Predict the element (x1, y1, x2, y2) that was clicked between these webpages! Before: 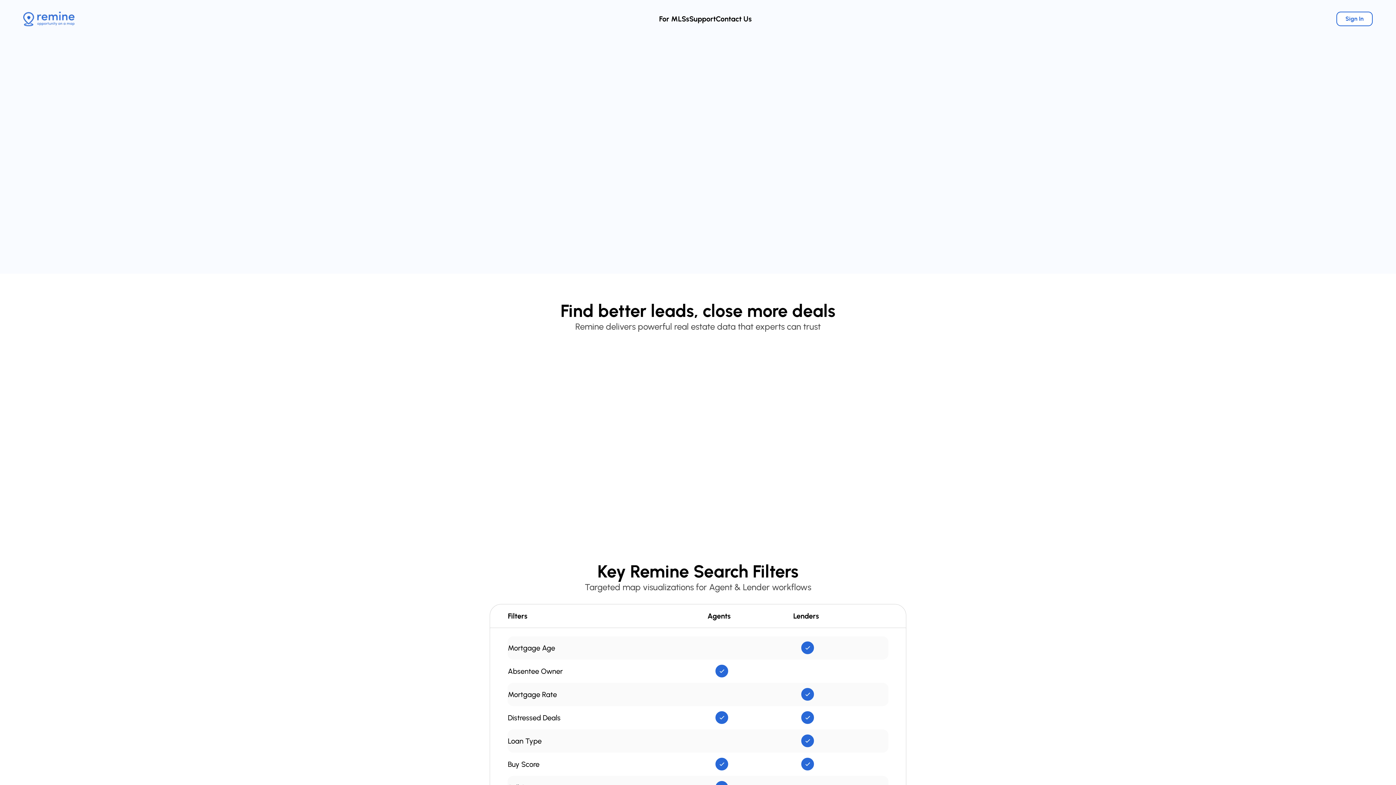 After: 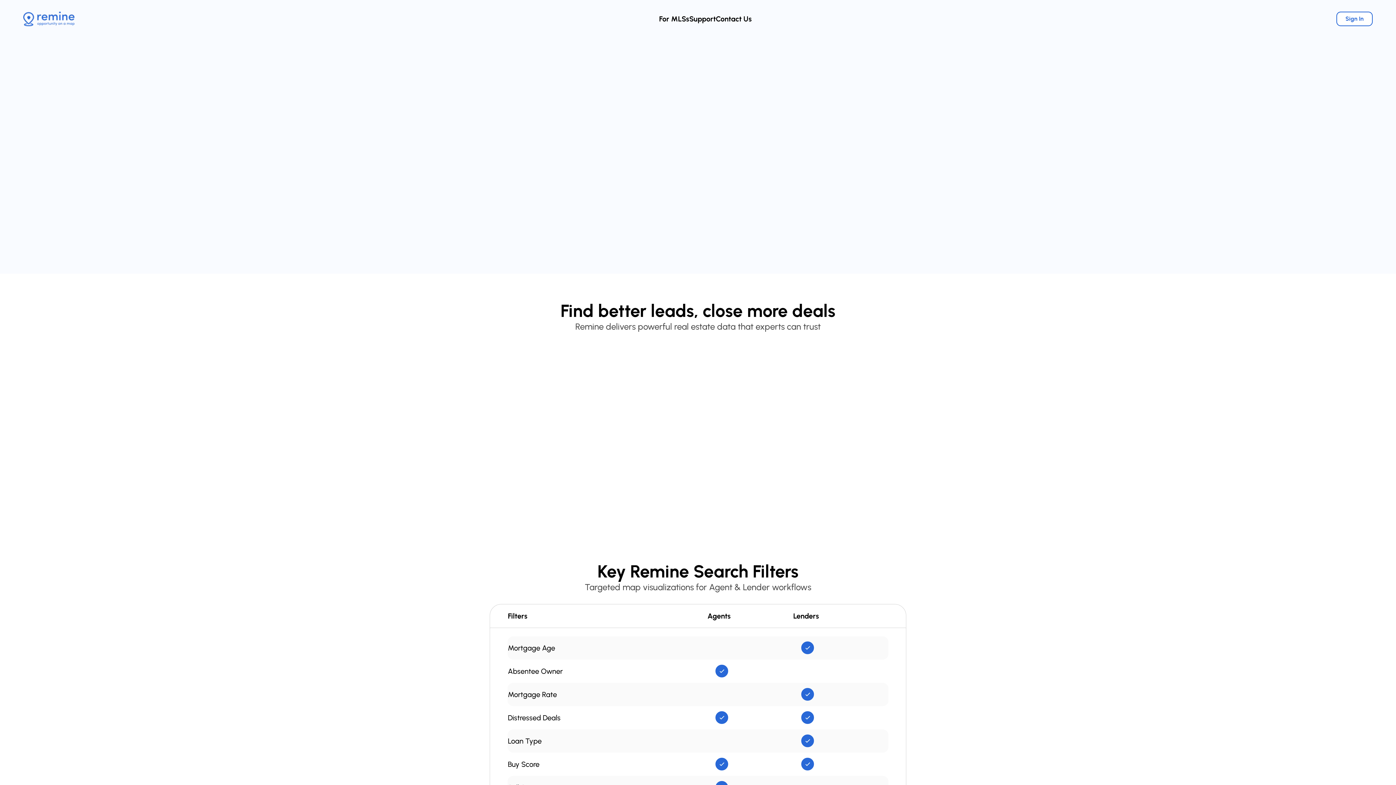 Action: bbox: (447, 157, 485, 170) label: Sign Up